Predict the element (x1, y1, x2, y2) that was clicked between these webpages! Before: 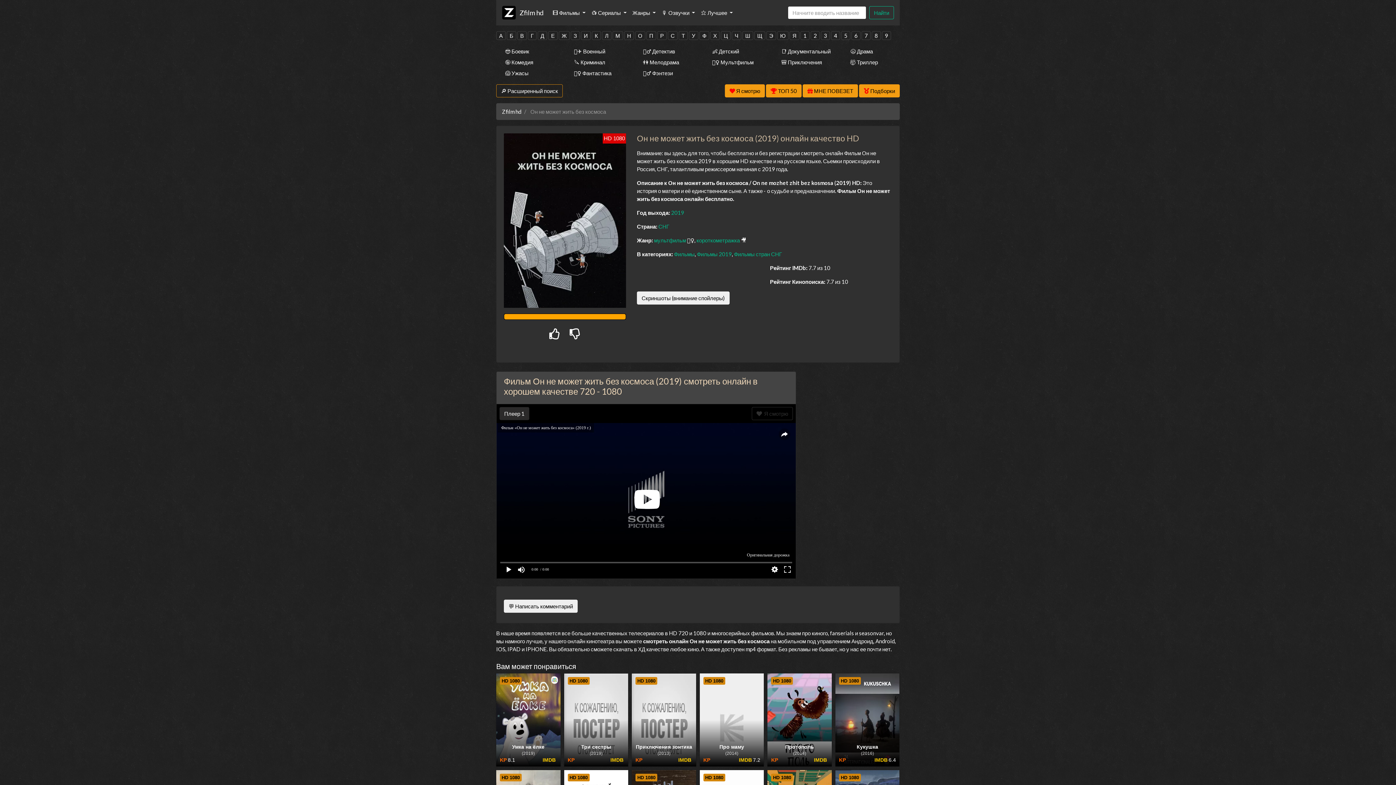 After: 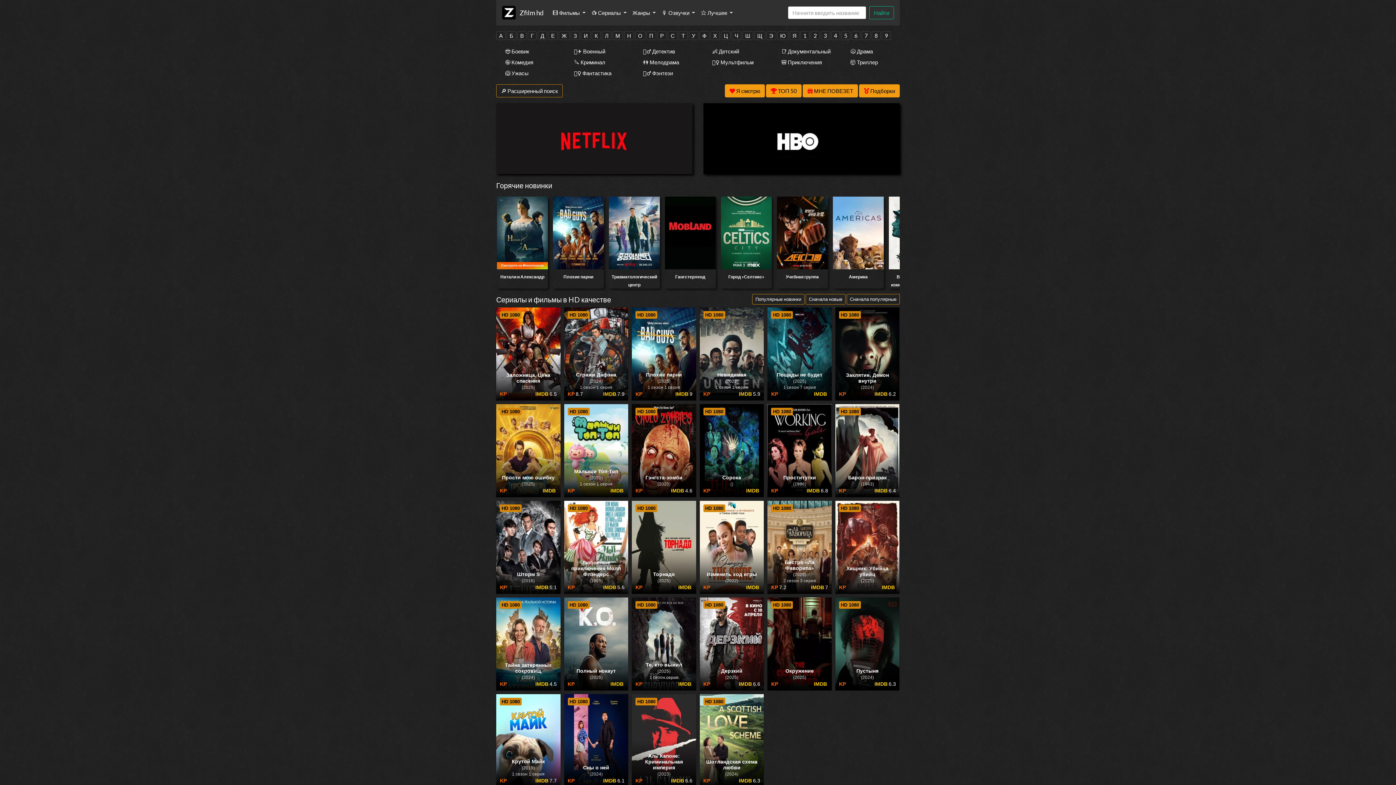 Action: bbox: (502, 5, 519, 19)